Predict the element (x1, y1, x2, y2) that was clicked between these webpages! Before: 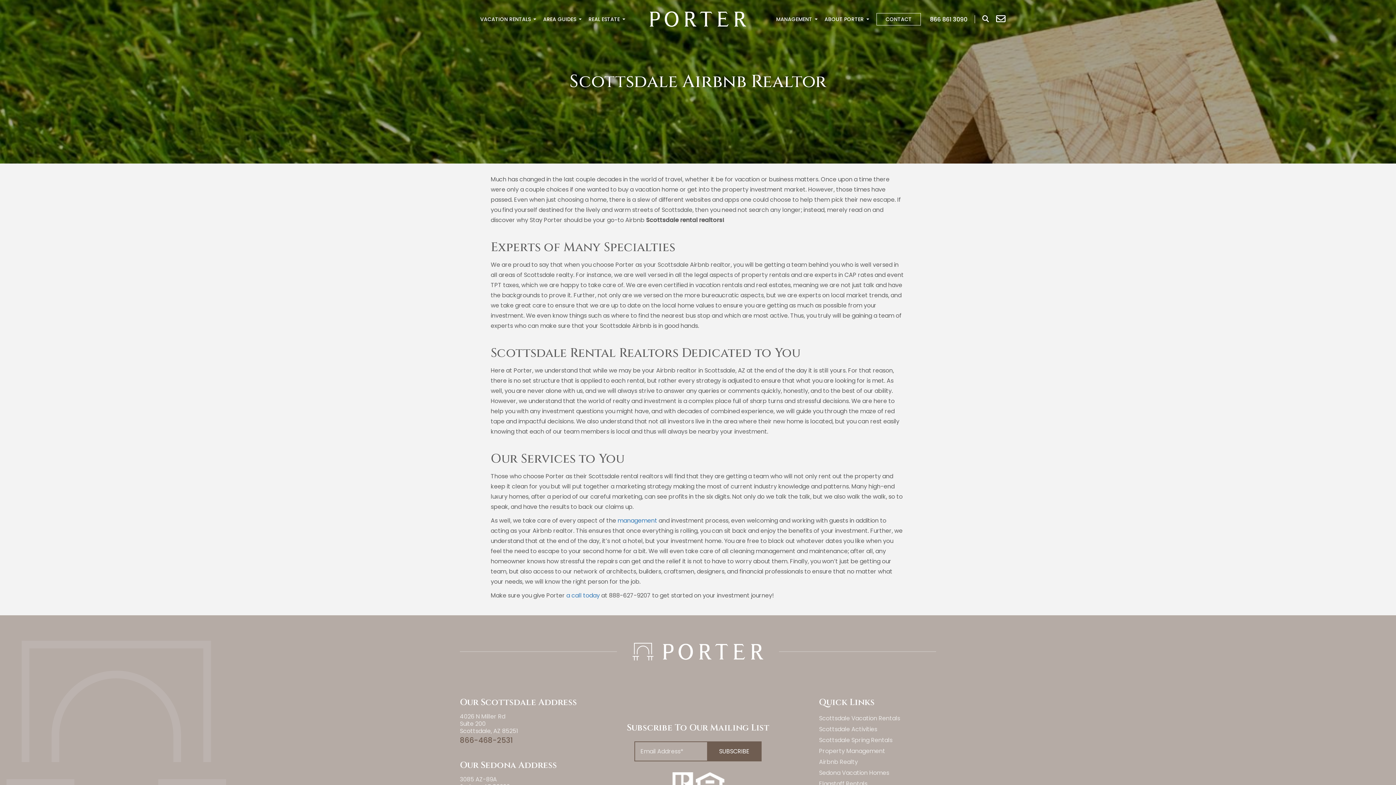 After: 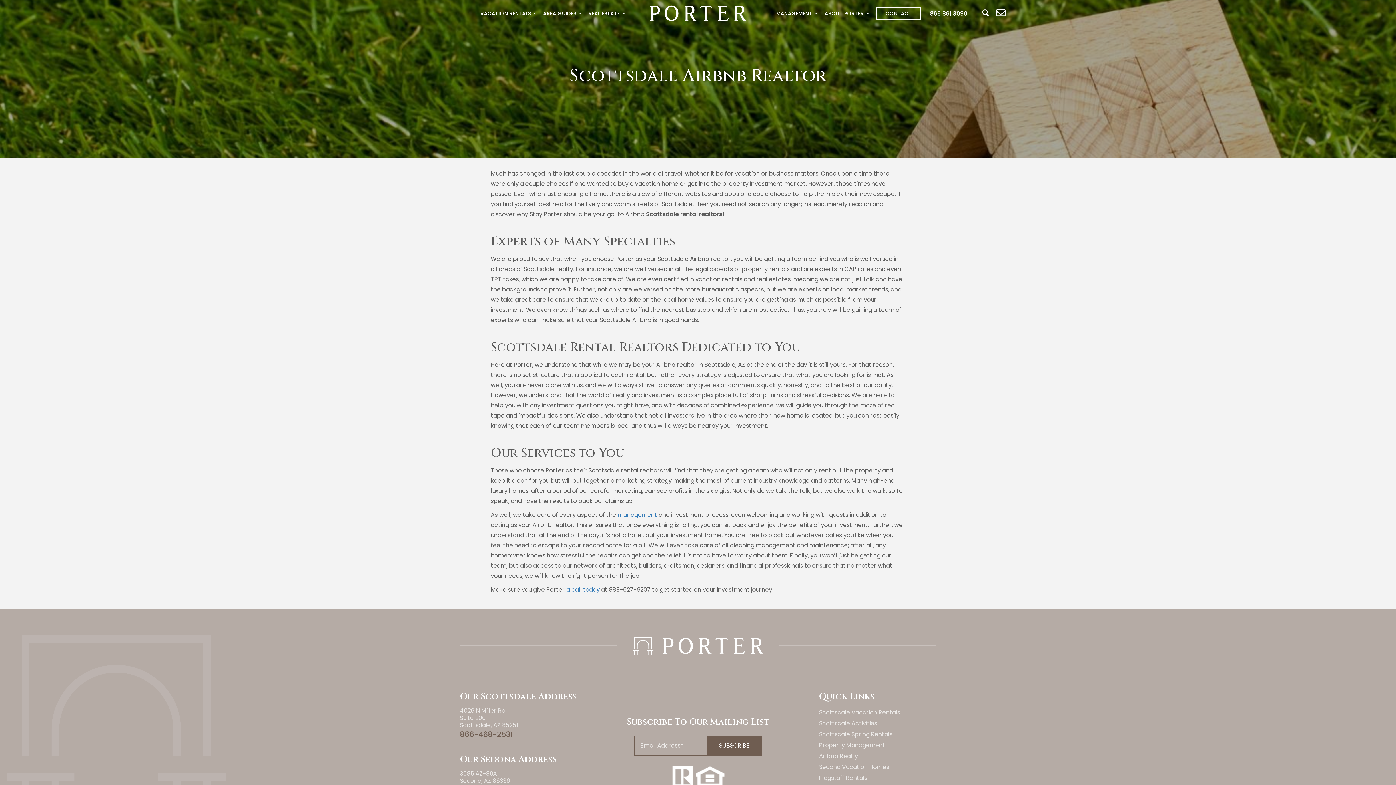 Action: bbox: (460, 775, 510, 791) label: 3085 AZ-89A
Sedona, AZ 86336